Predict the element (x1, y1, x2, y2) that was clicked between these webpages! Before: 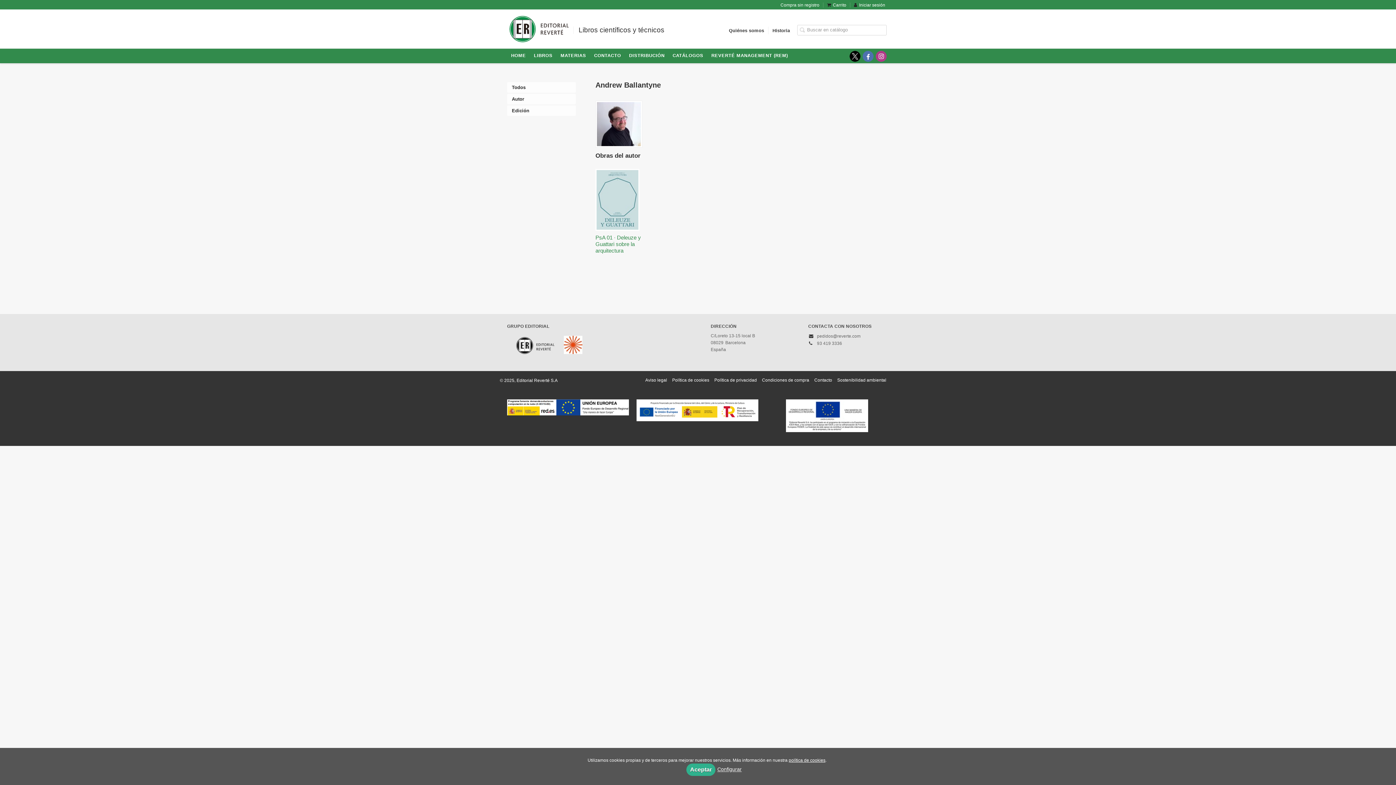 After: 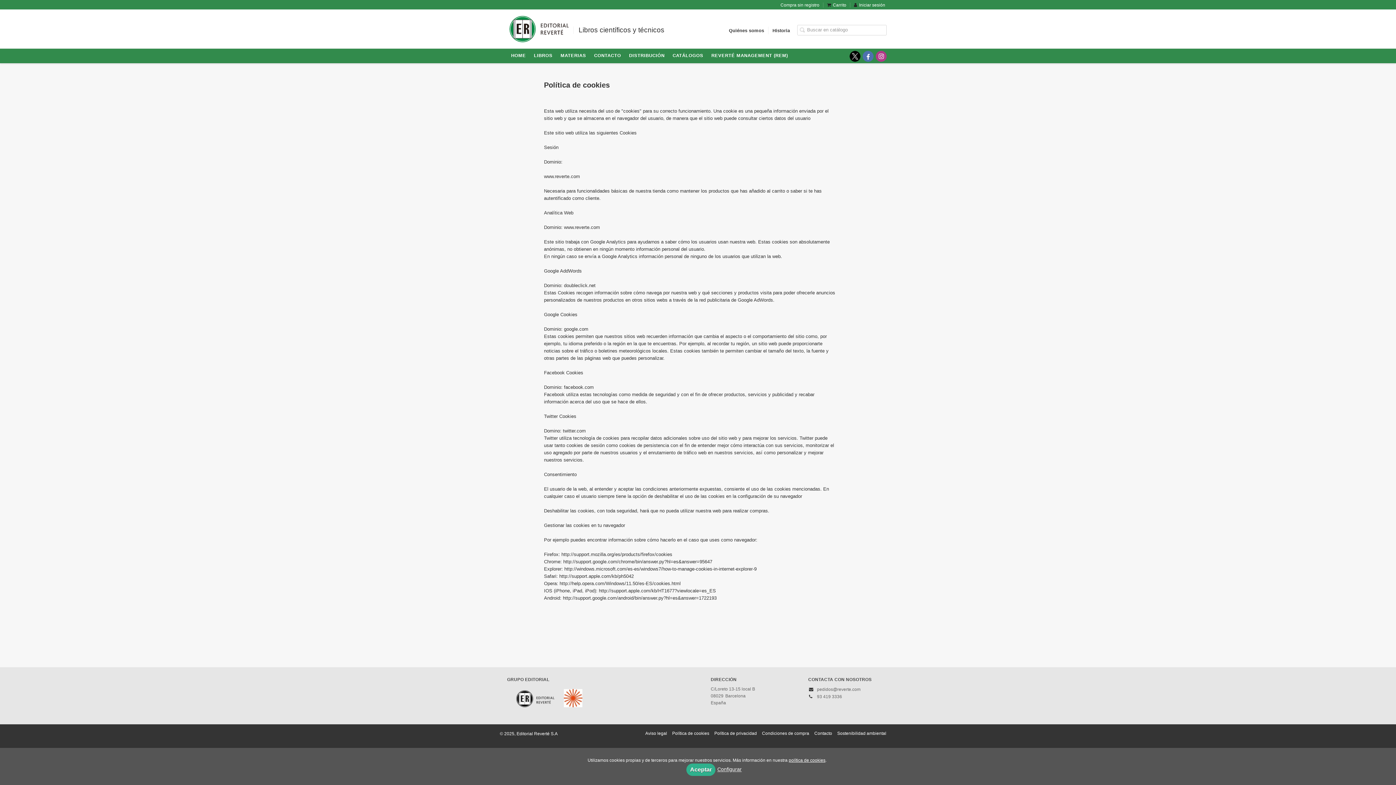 Action: bbox: (669, 377, 712, 382) label: Política de cookies